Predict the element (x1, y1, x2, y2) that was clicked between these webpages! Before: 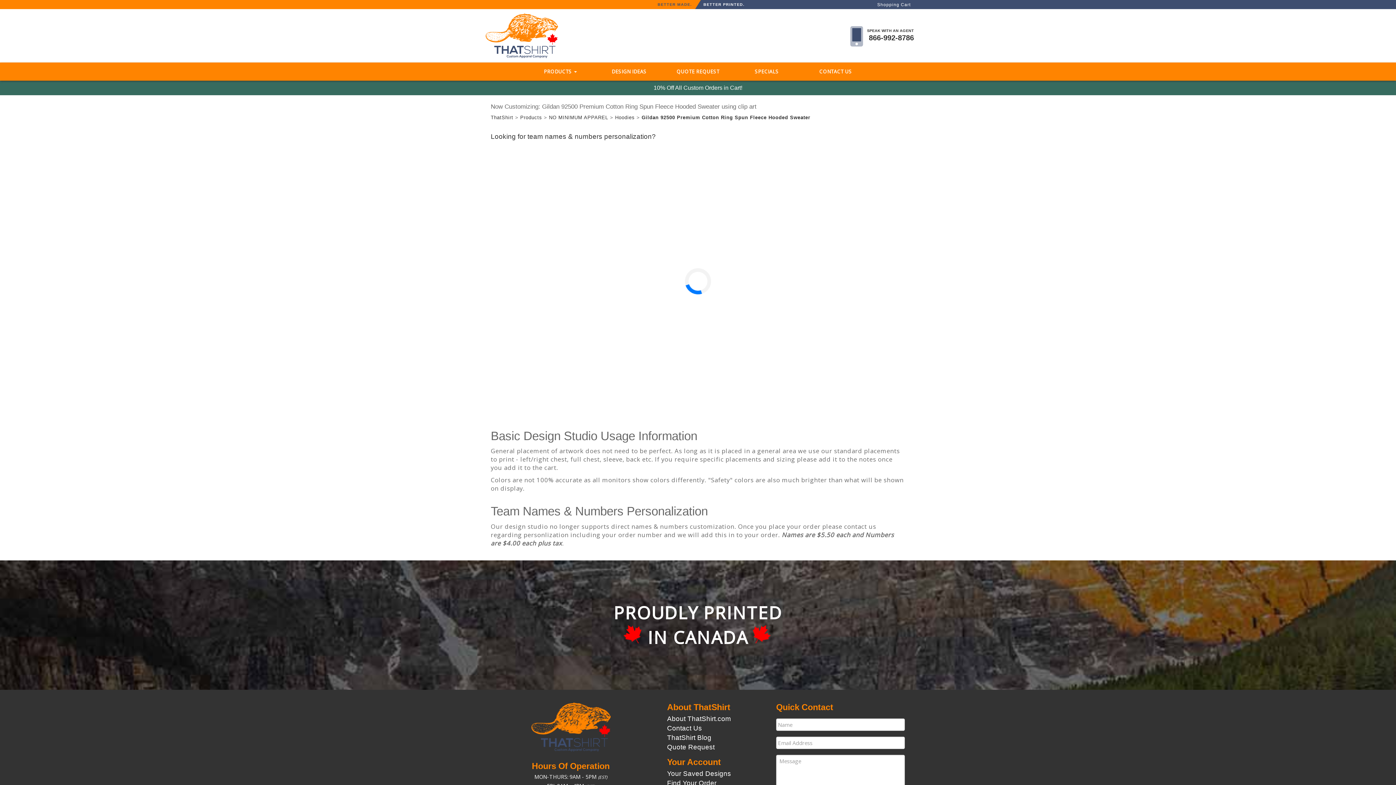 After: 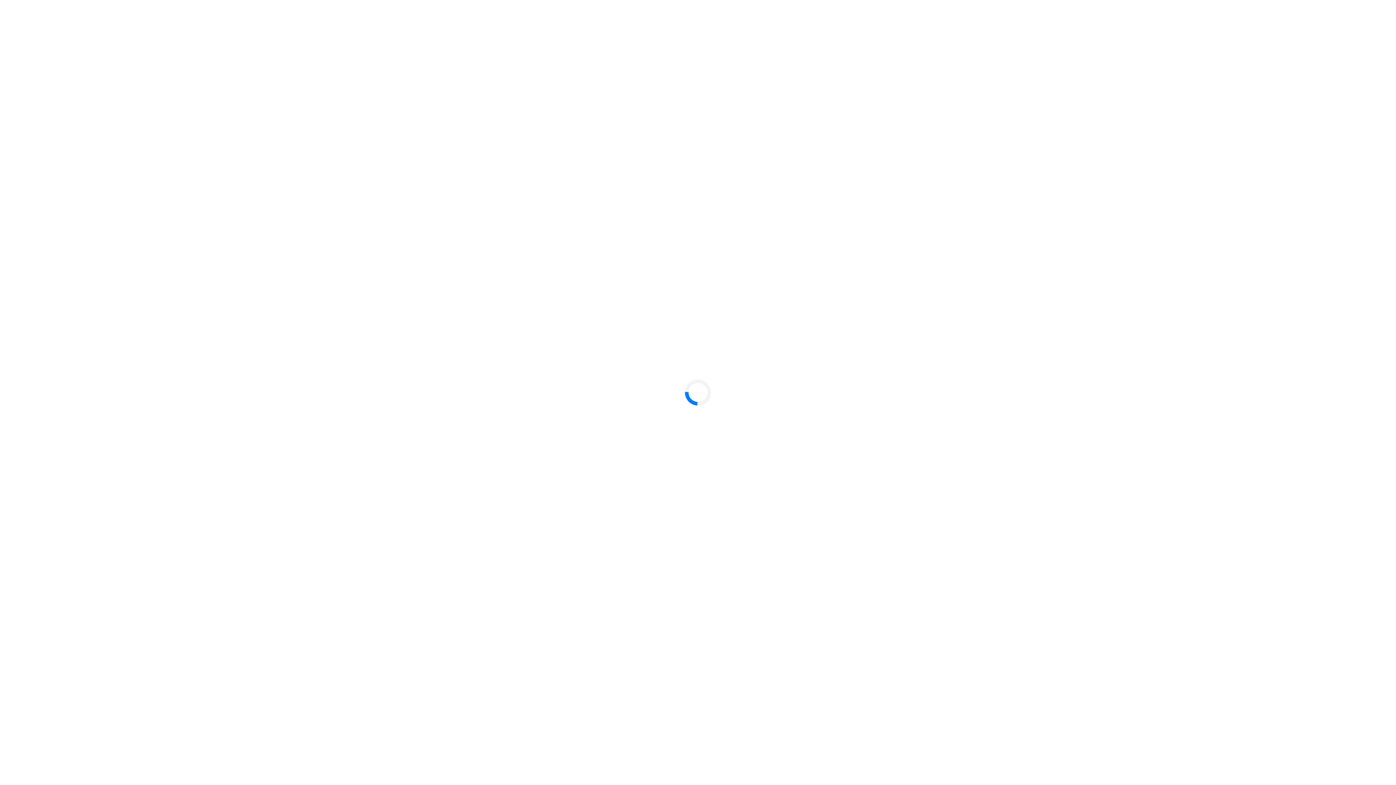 Action: bbox: (877, 1, 910, 8) label: Shopping Cart